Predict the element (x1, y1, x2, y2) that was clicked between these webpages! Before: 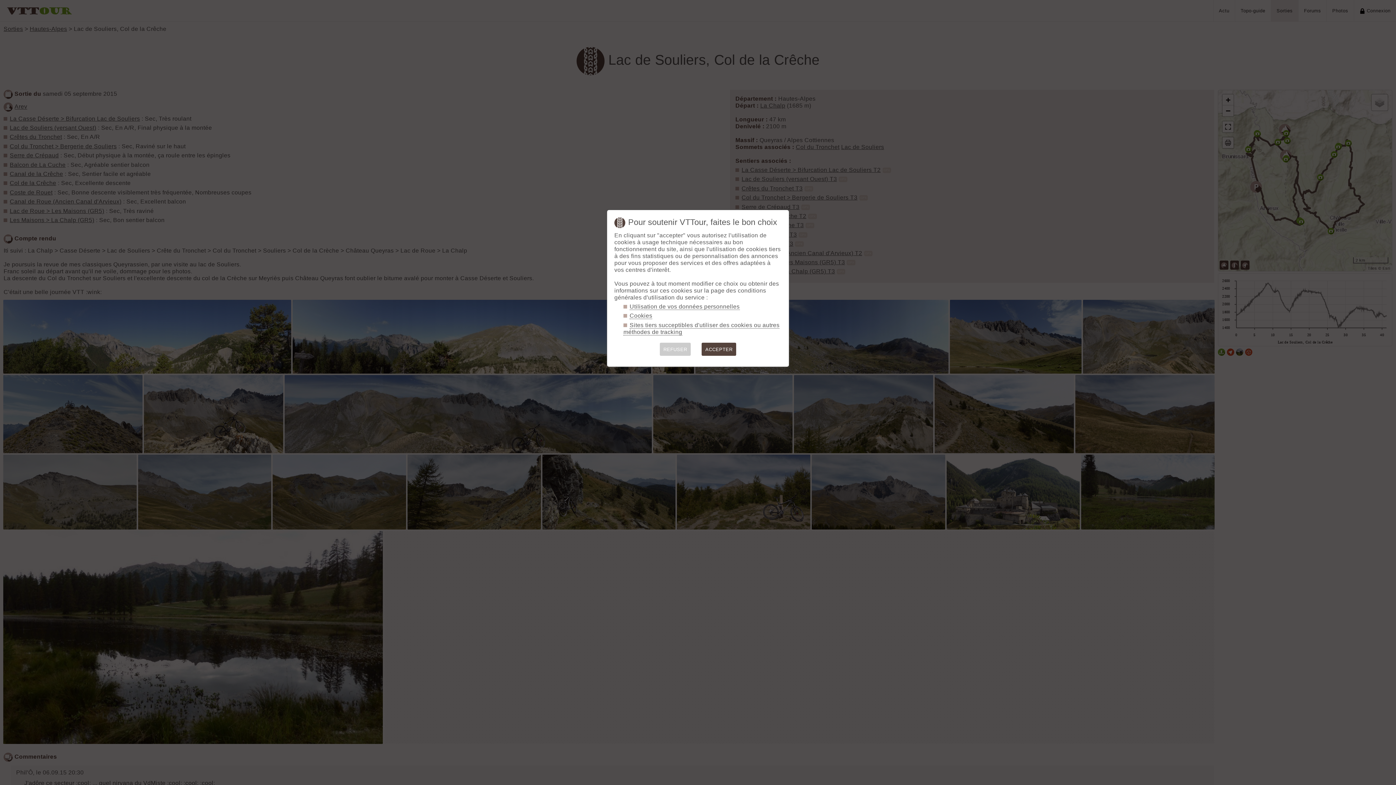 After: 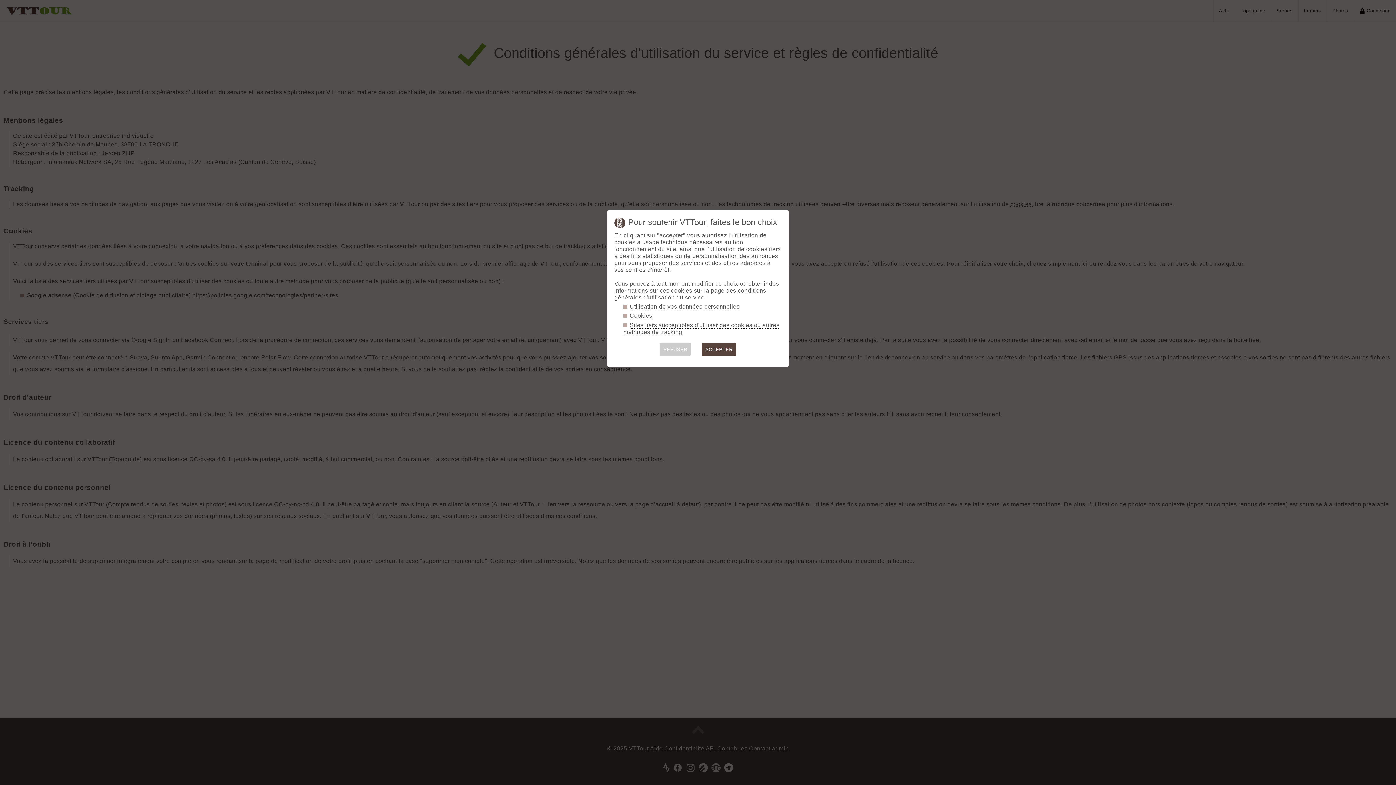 Action: label: Utilisation de vos données personnelles bbox: (629, 303, 739, 310)